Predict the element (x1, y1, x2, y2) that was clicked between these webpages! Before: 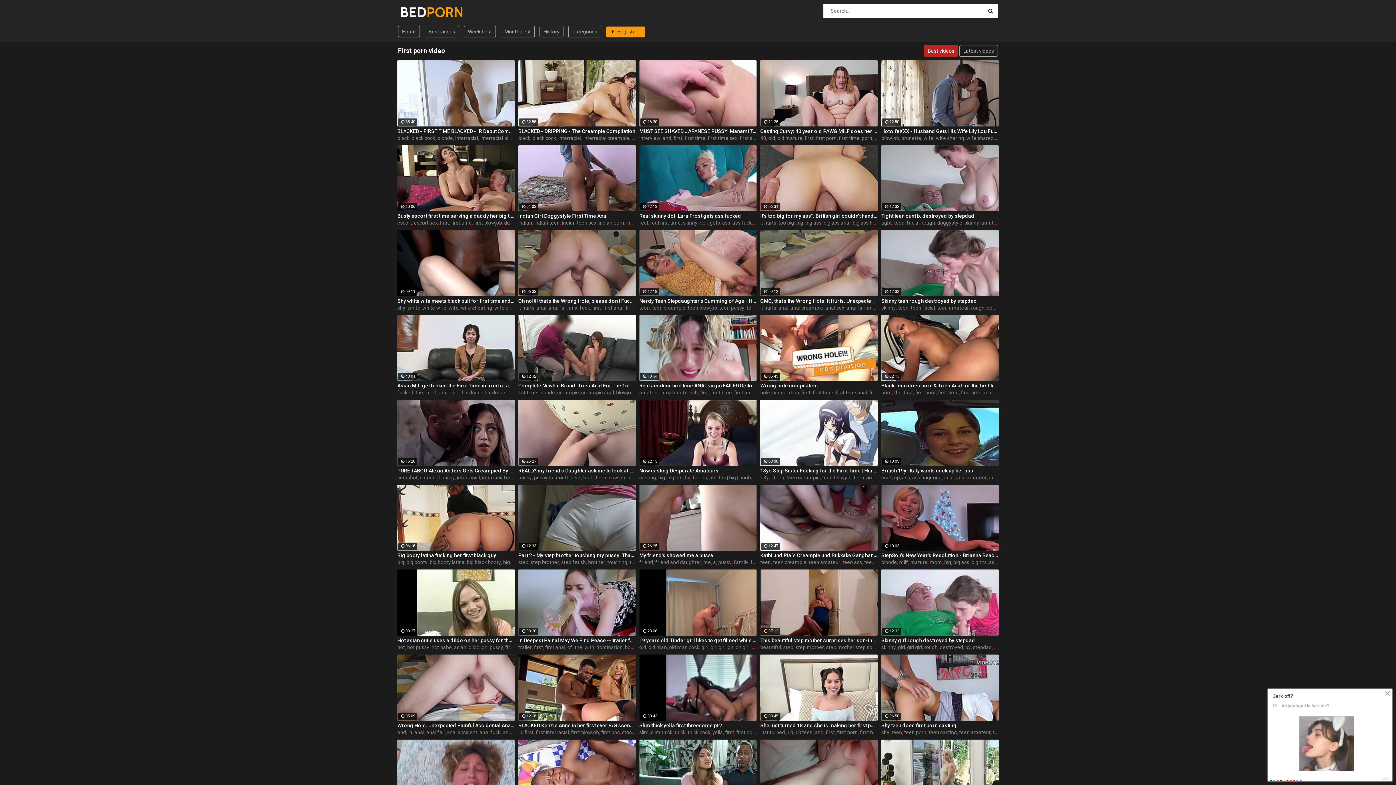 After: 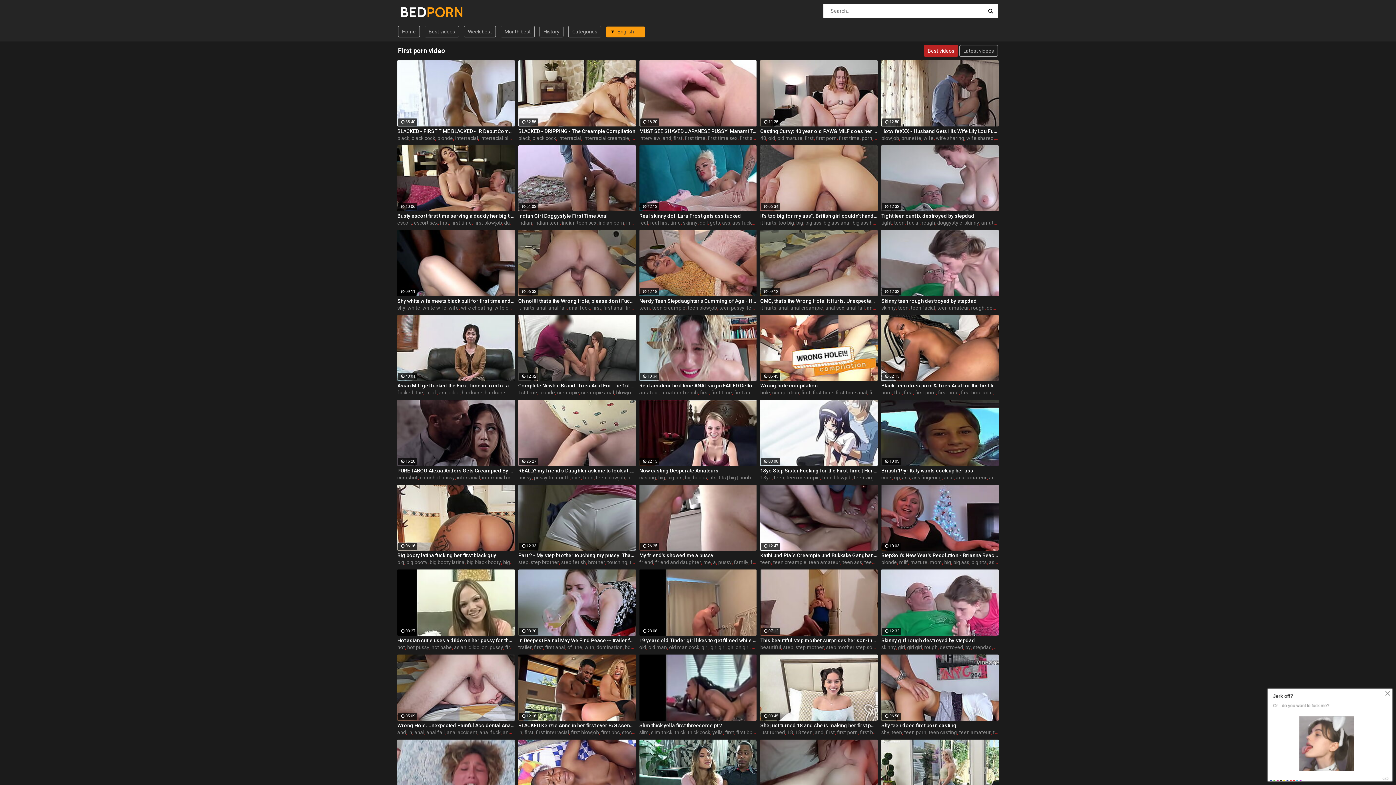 Action: label: first bbox: (725, 729, 734, 735)